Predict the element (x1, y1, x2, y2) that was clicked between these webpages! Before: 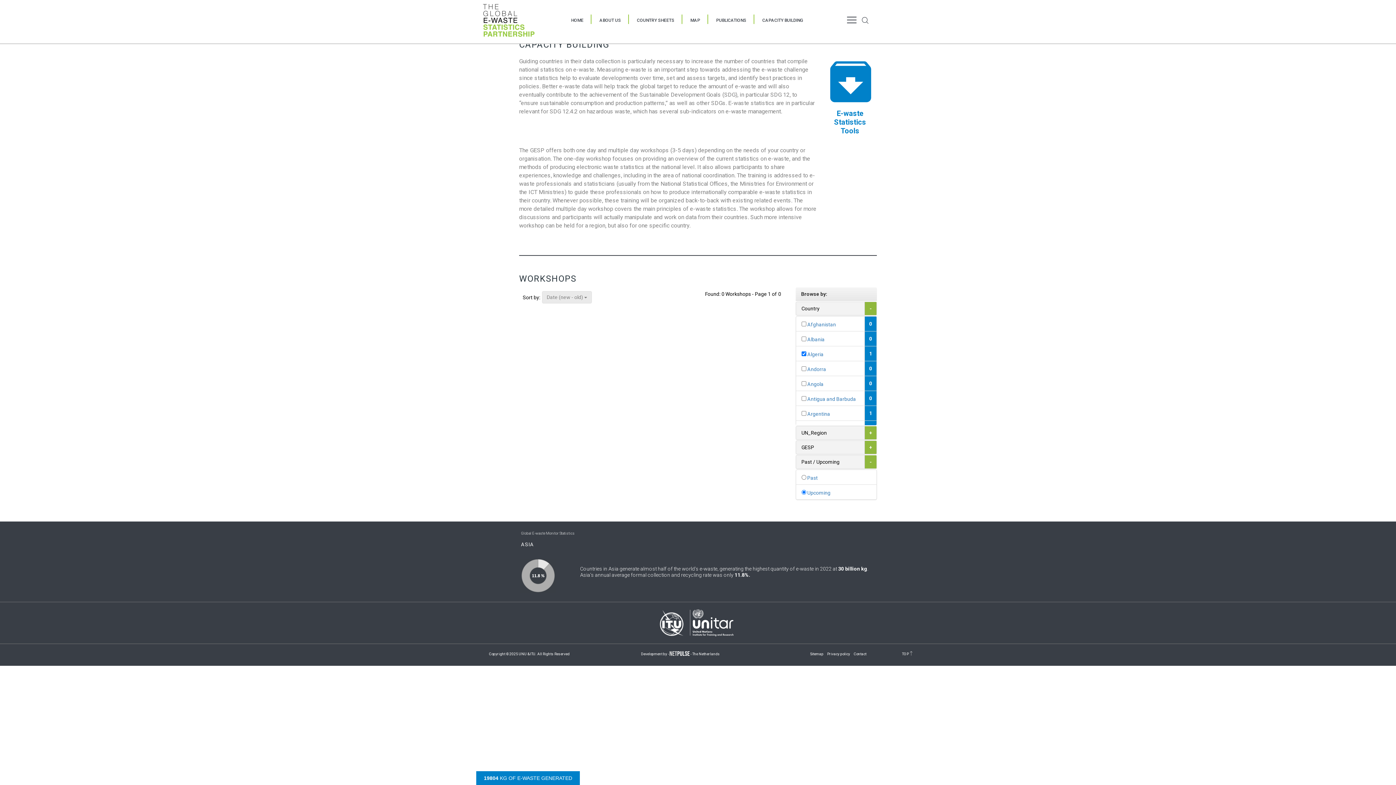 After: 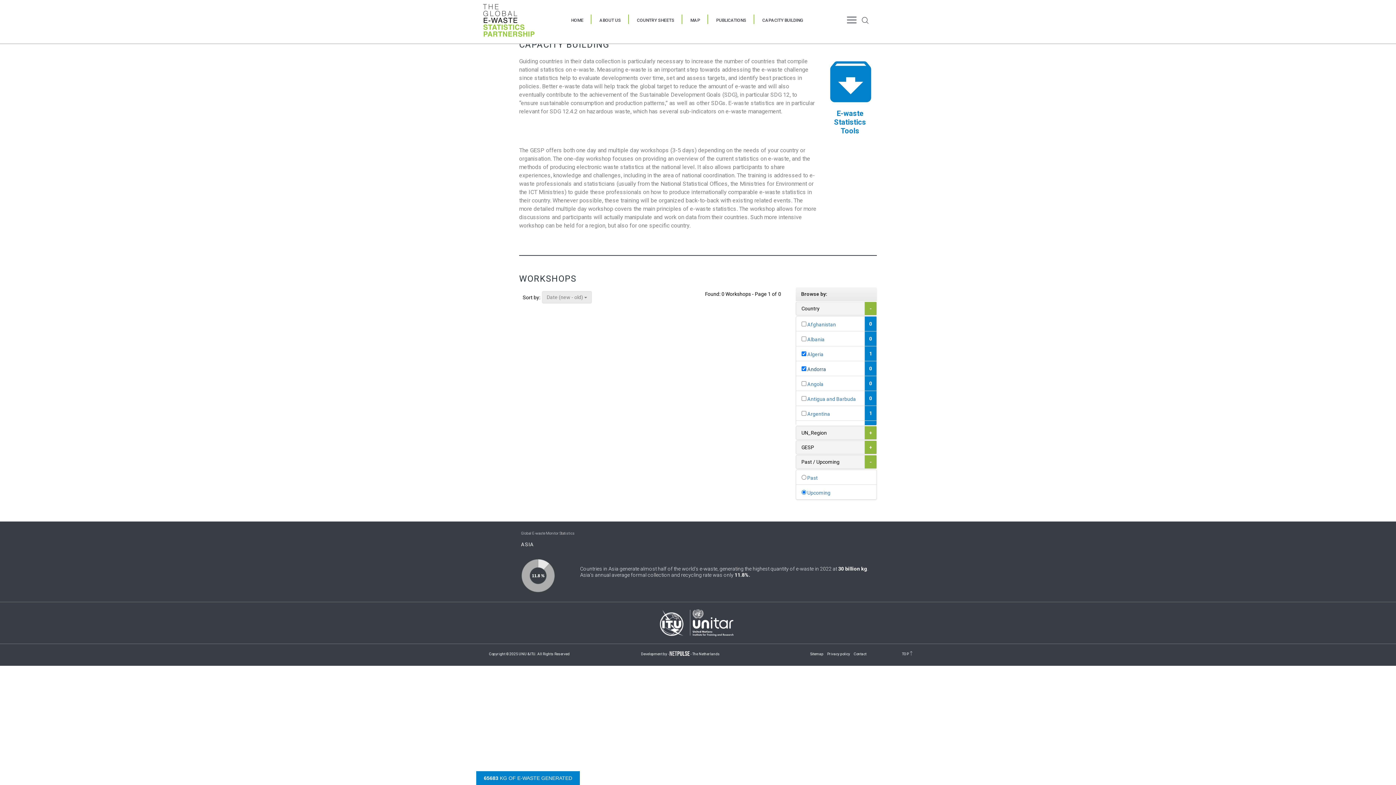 Action: label:  Andorra
0 bbox: (796, 361, 876, 376)